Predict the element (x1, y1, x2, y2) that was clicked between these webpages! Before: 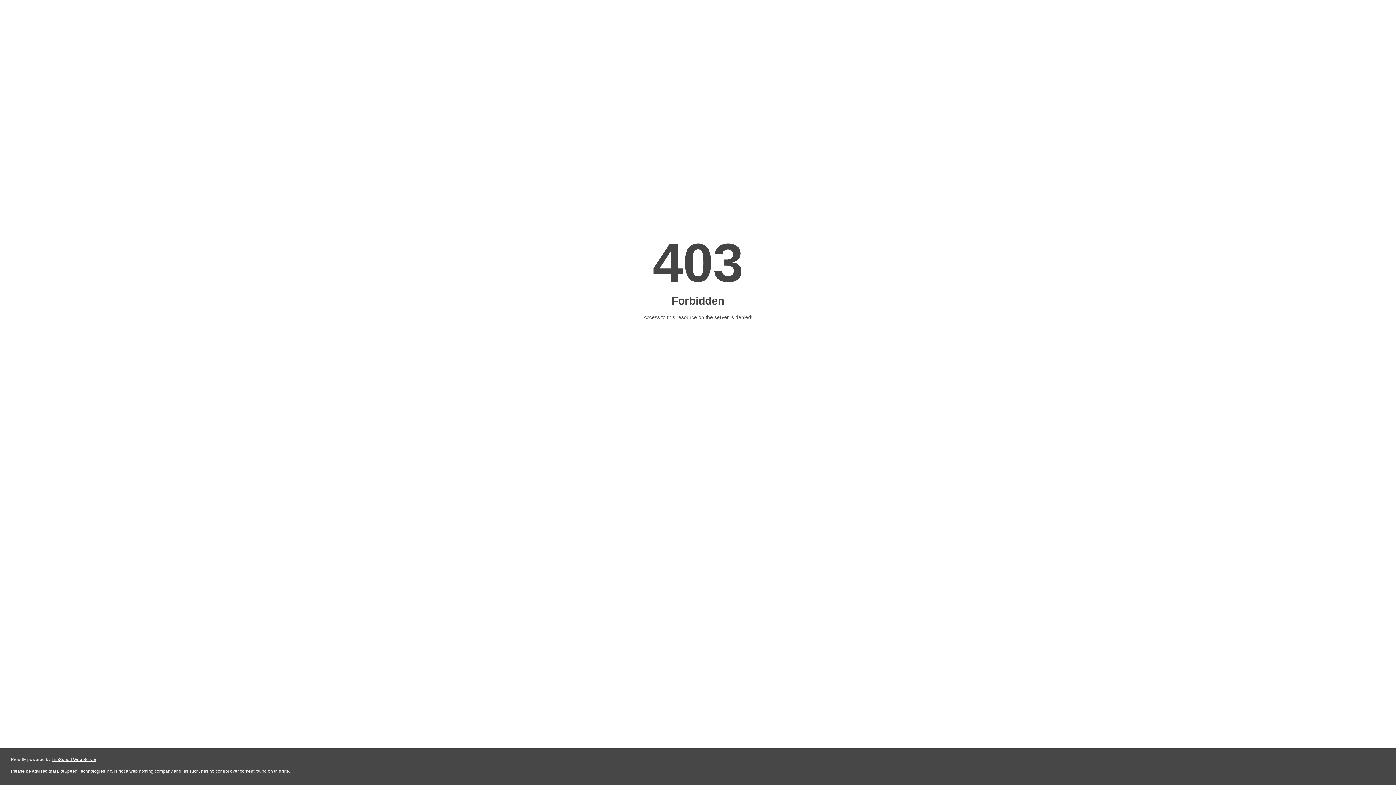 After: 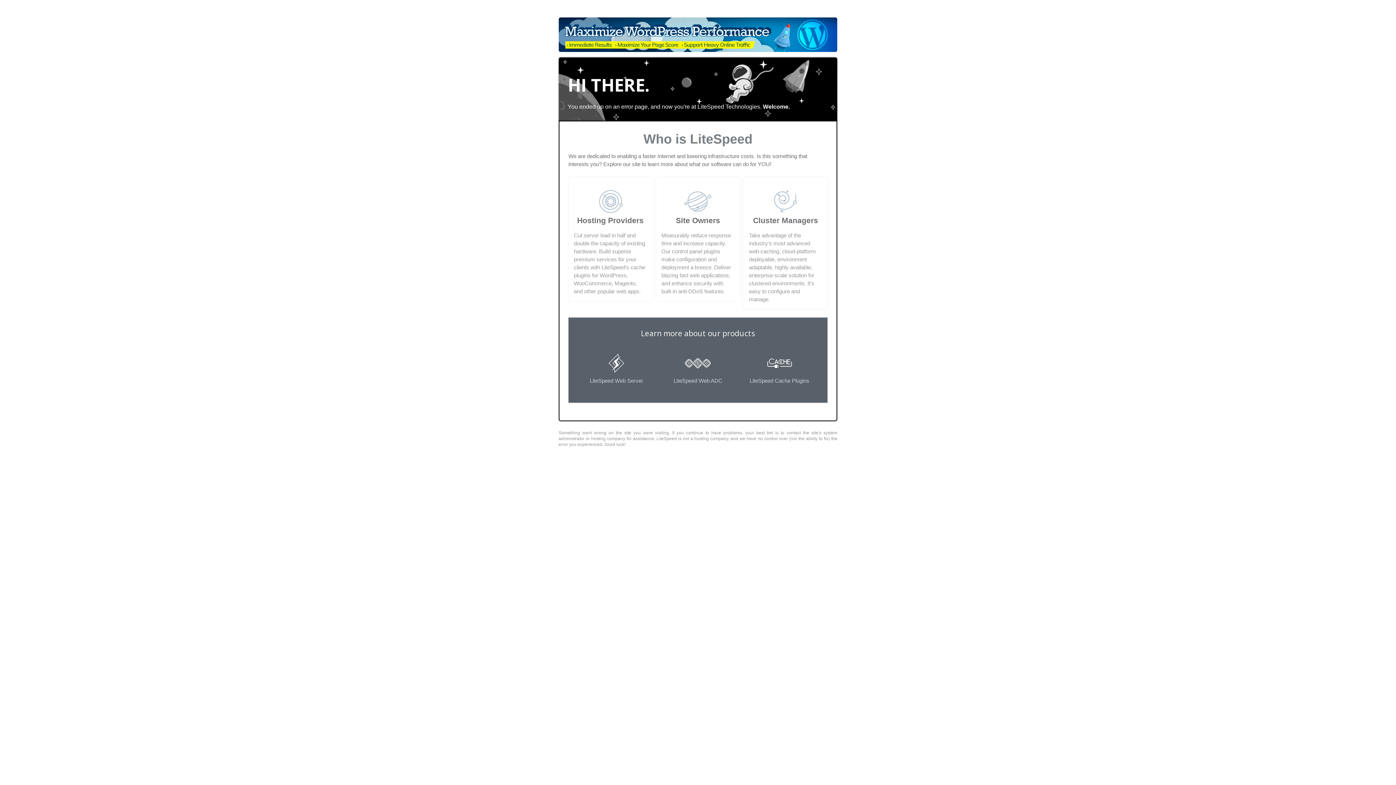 Action: bbox: (51, 757, 96, 762) label: LiteSpeed Web Server